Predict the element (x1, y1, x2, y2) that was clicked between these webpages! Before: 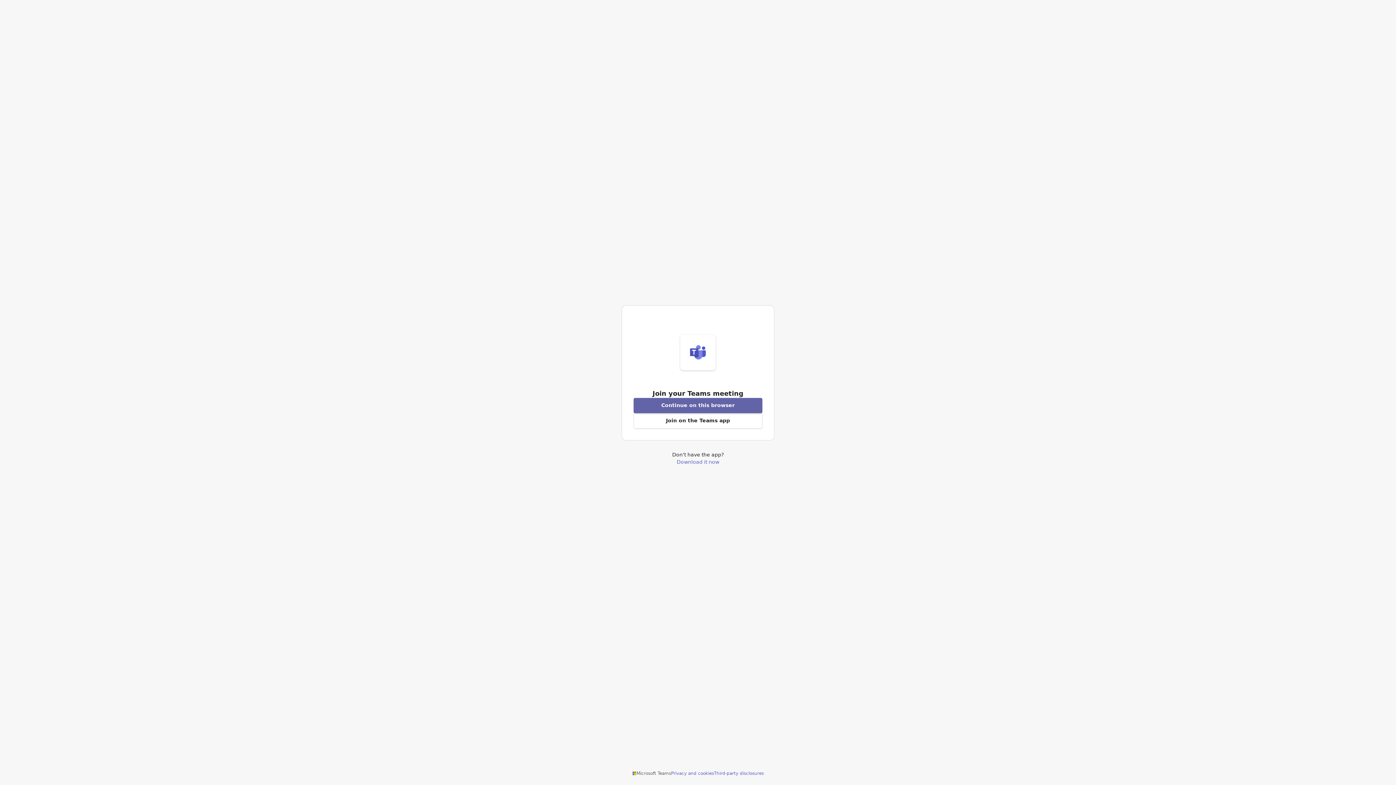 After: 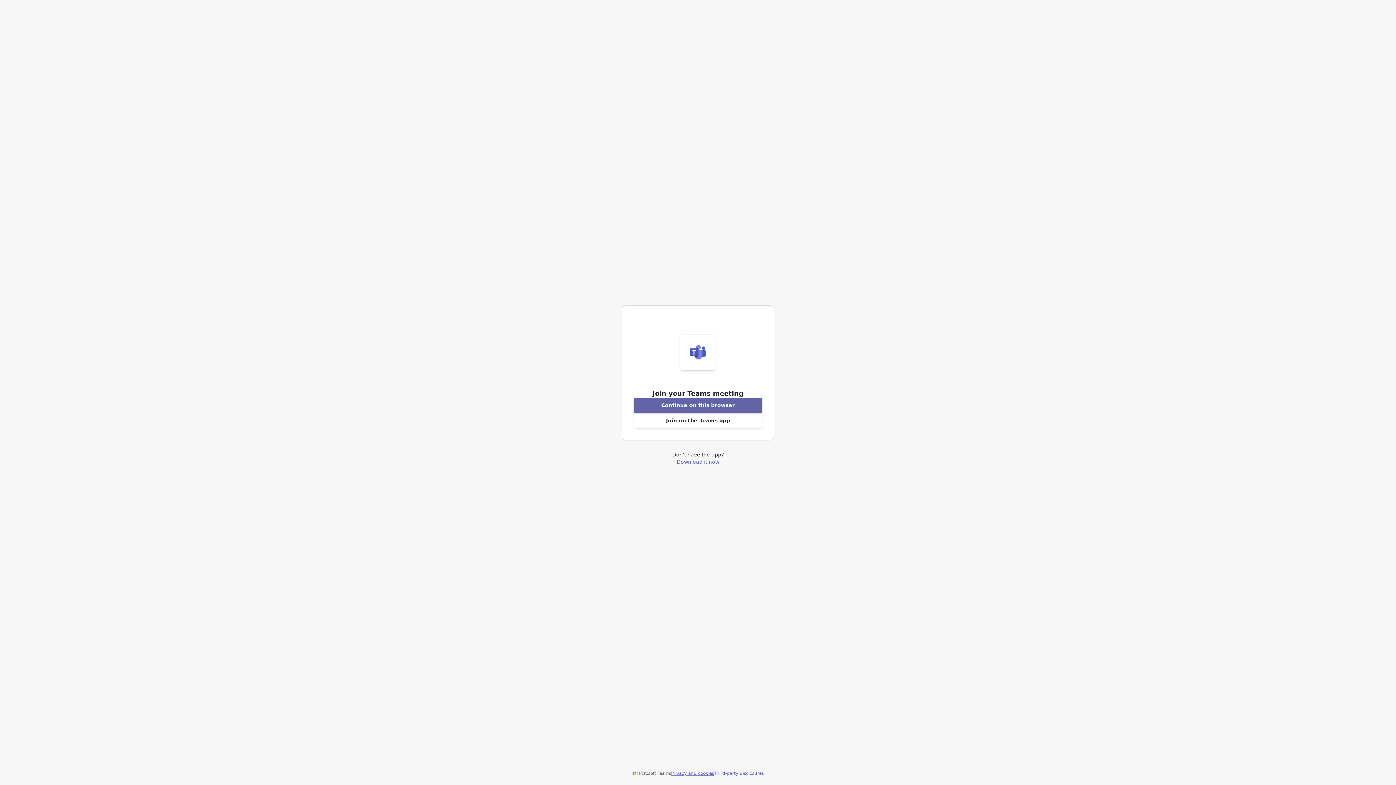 Action: label: Privacy and cookies bbox: (671, 770, 714, 776)